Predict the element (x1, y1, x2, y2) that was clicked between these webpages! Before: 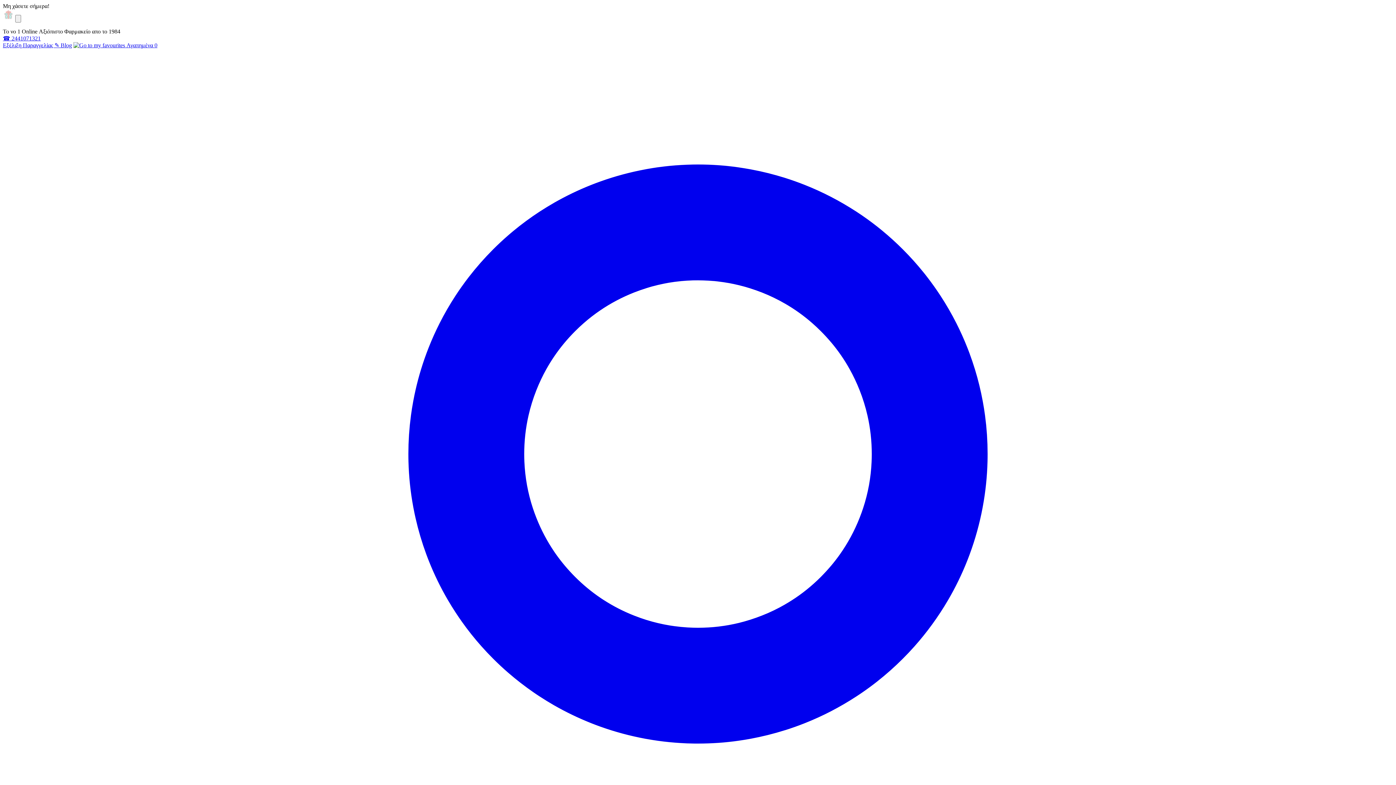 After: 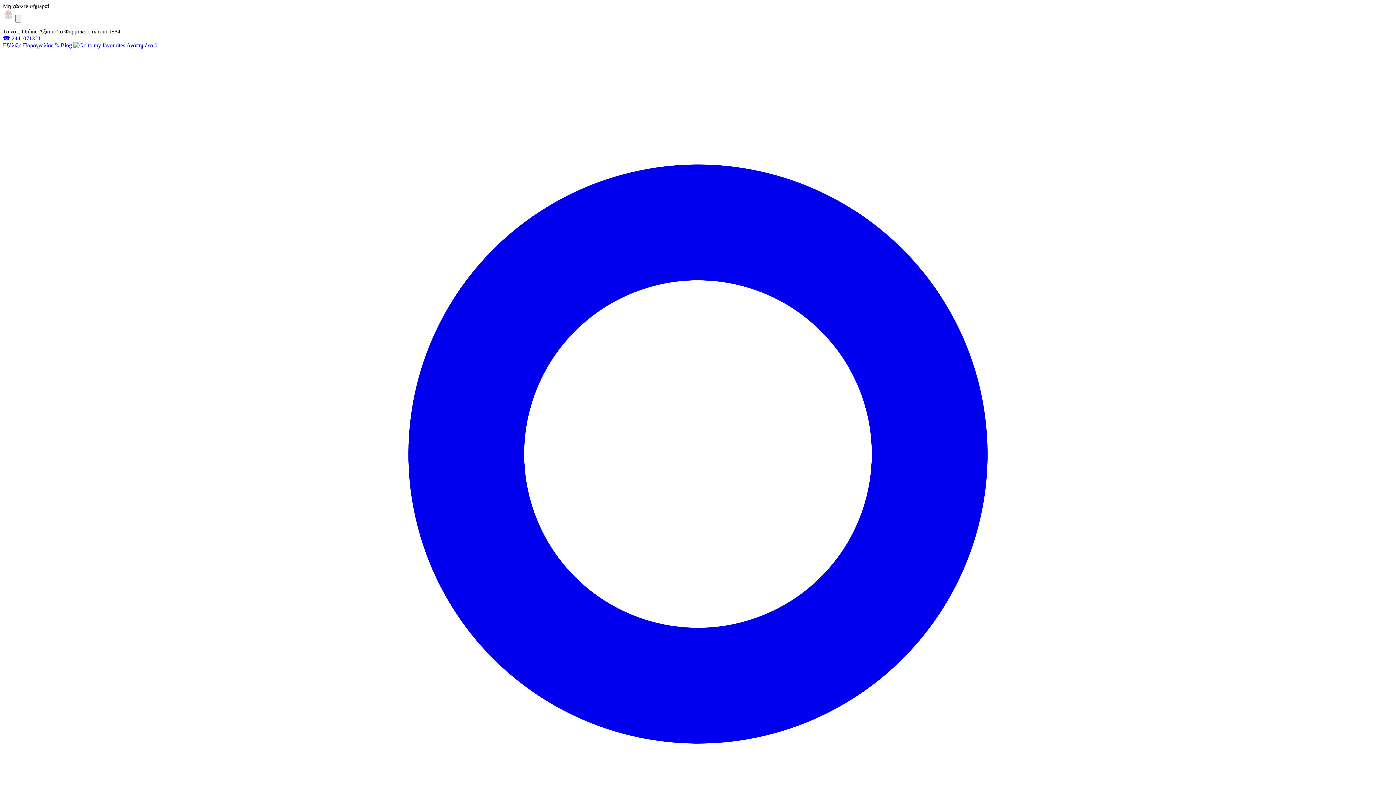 Action: label: ☎ 2441071321 bbox: (2, 35, 40, 41)